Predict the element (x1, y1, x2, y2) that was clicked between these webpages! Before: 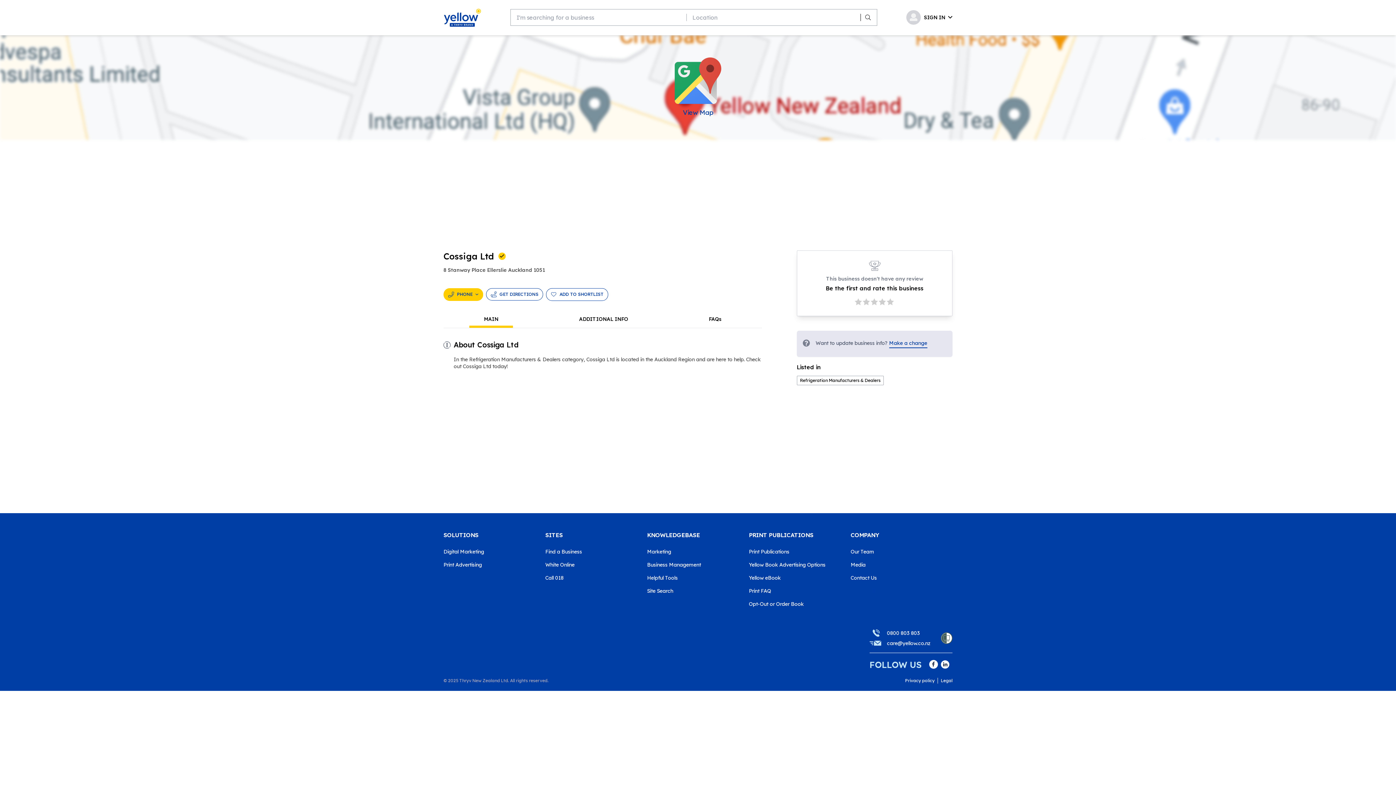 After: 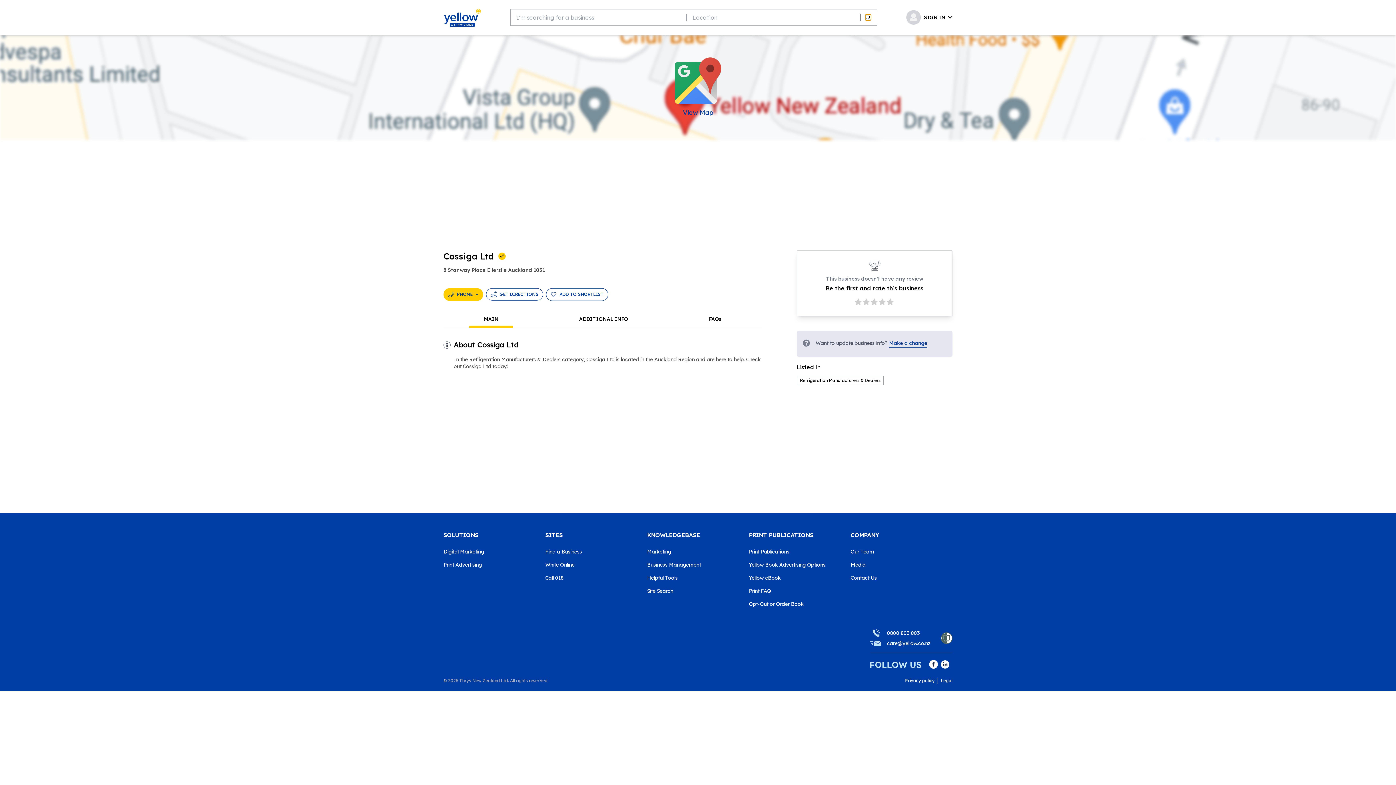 Action: bbox: (865, 14, 871, 20)